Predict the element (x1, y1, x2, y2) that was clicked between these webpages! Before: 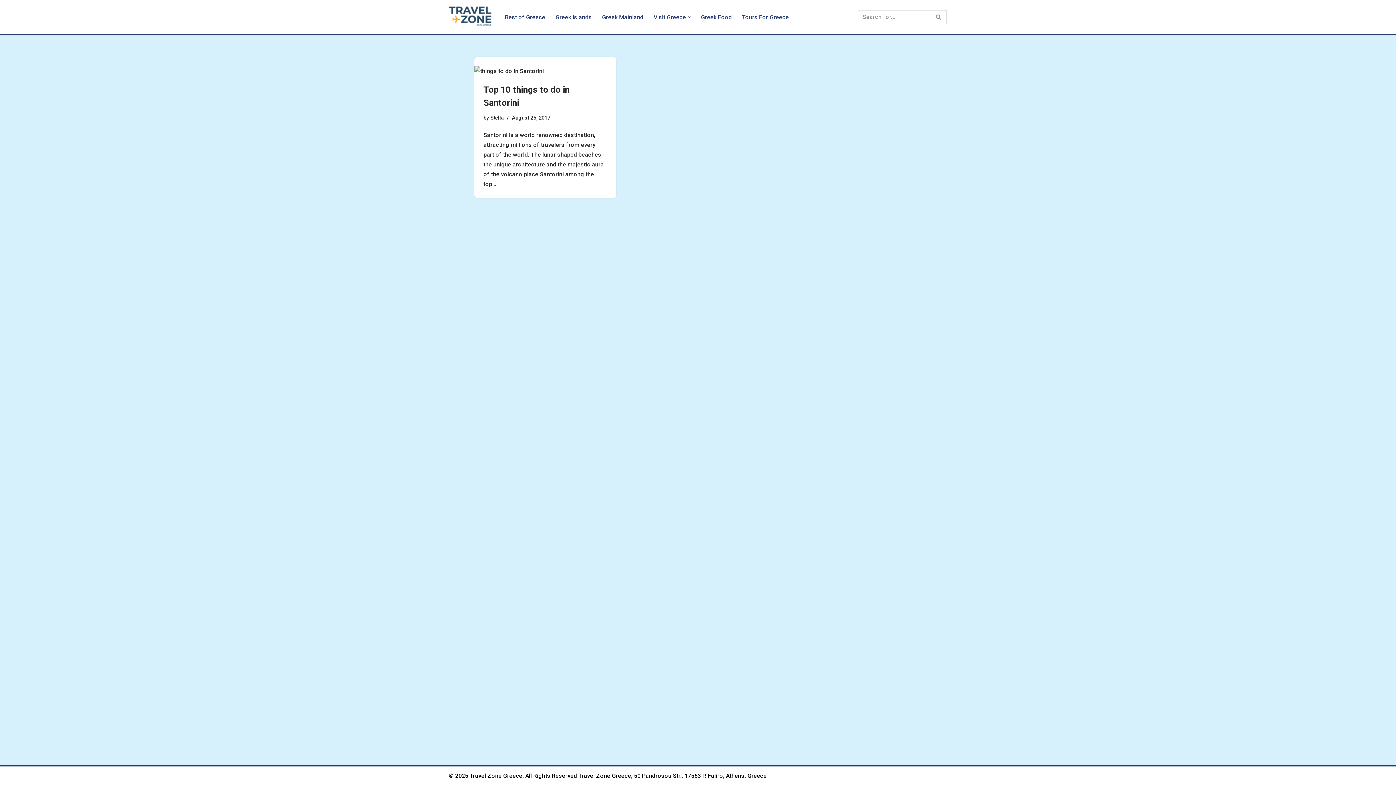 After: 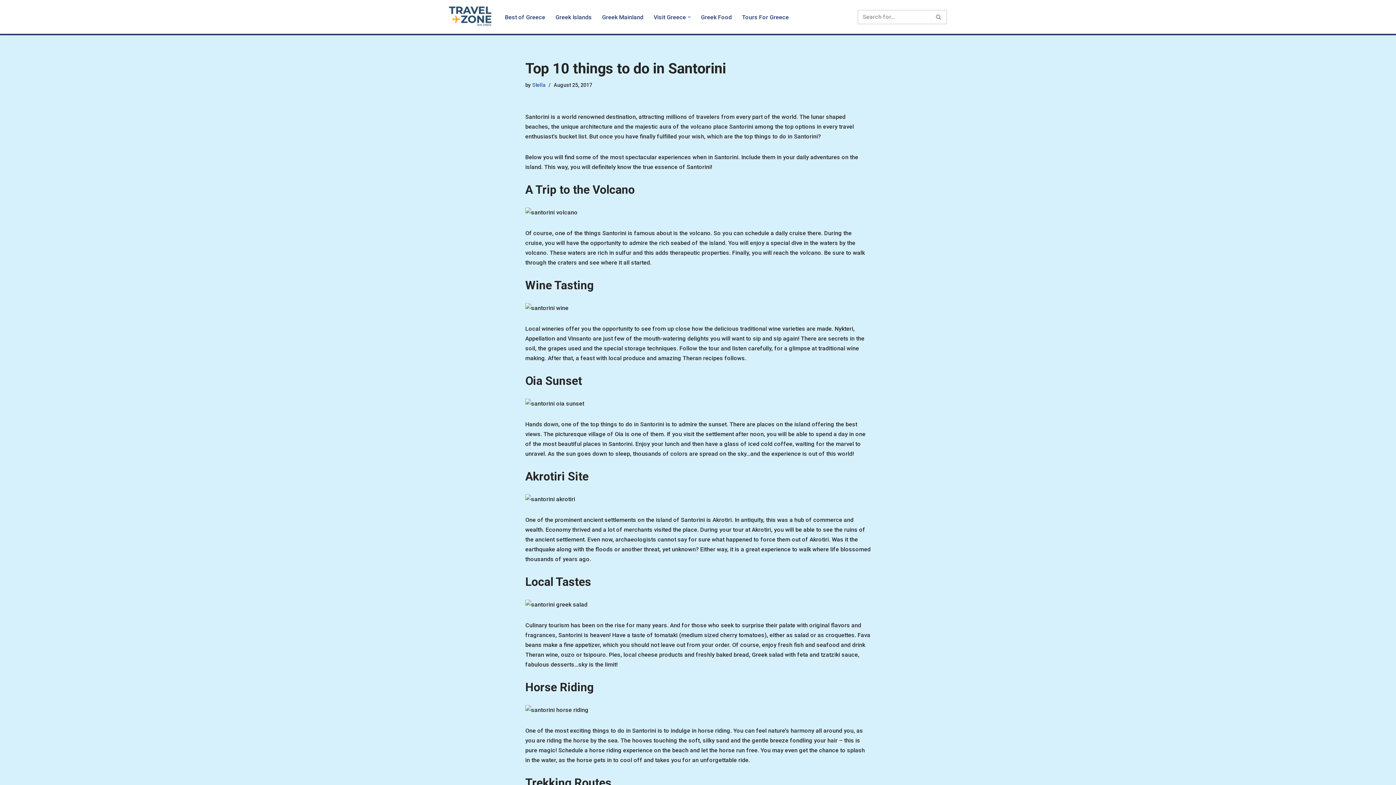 Action: bbox: (474, 66, 616, 76)